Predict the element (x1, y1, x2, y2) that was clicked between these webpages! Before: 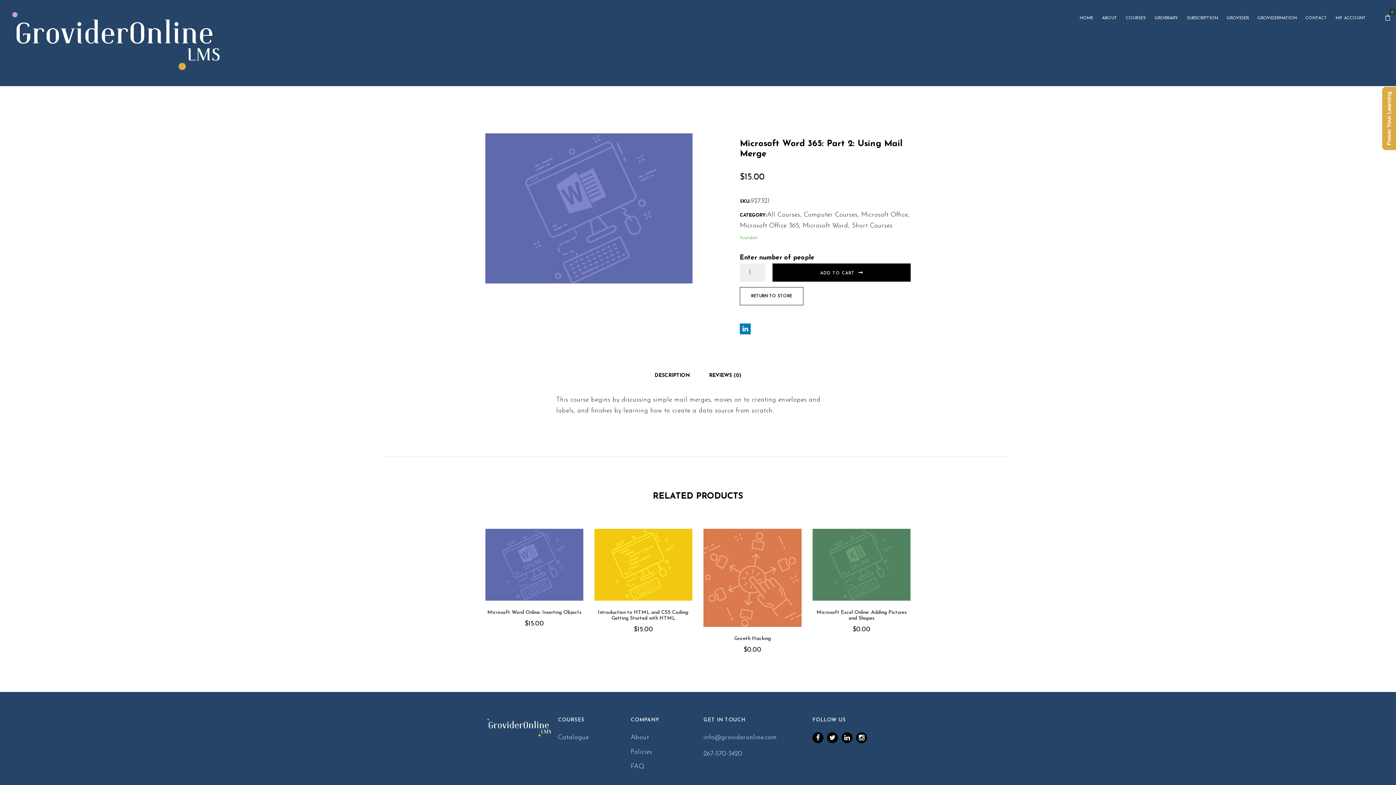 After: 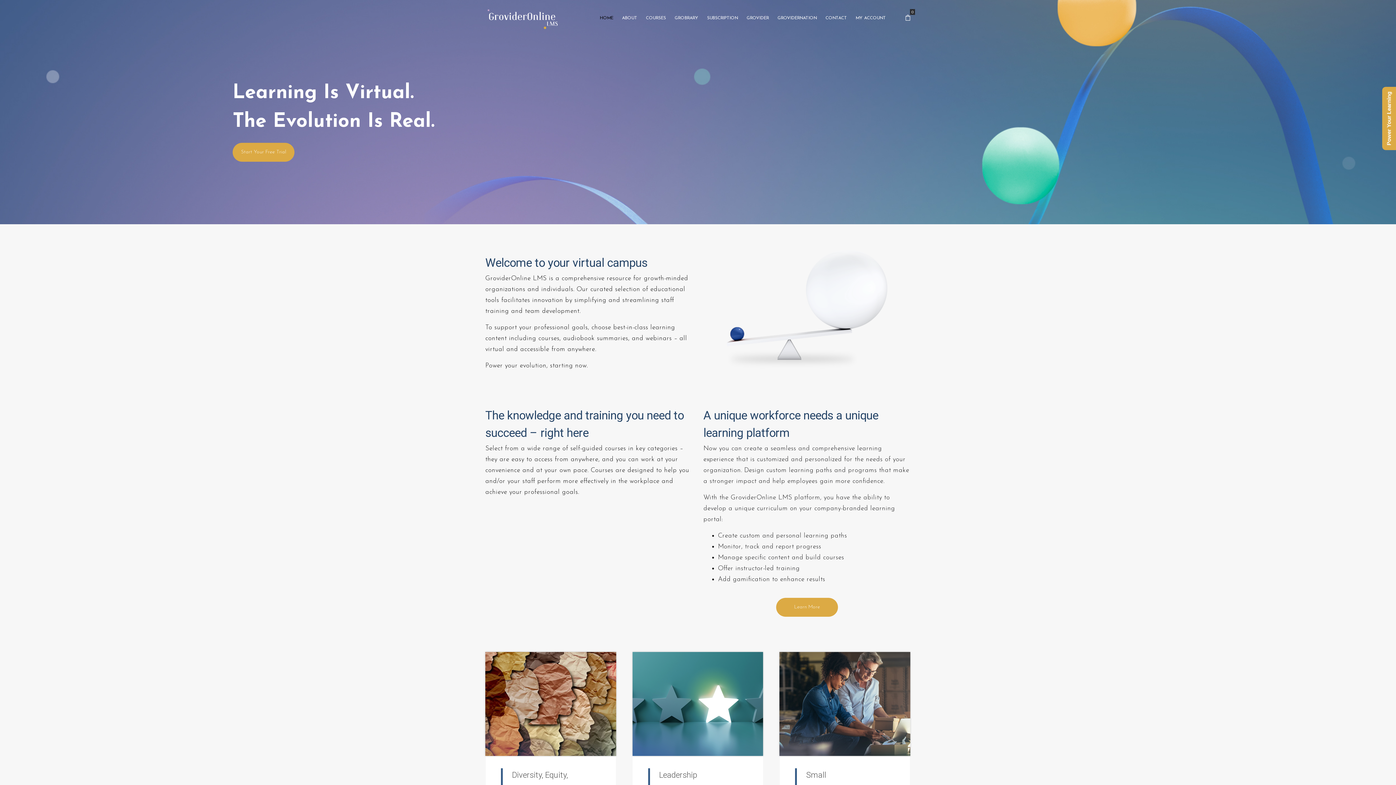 Action: bbox: (5, 8, 227, 90)